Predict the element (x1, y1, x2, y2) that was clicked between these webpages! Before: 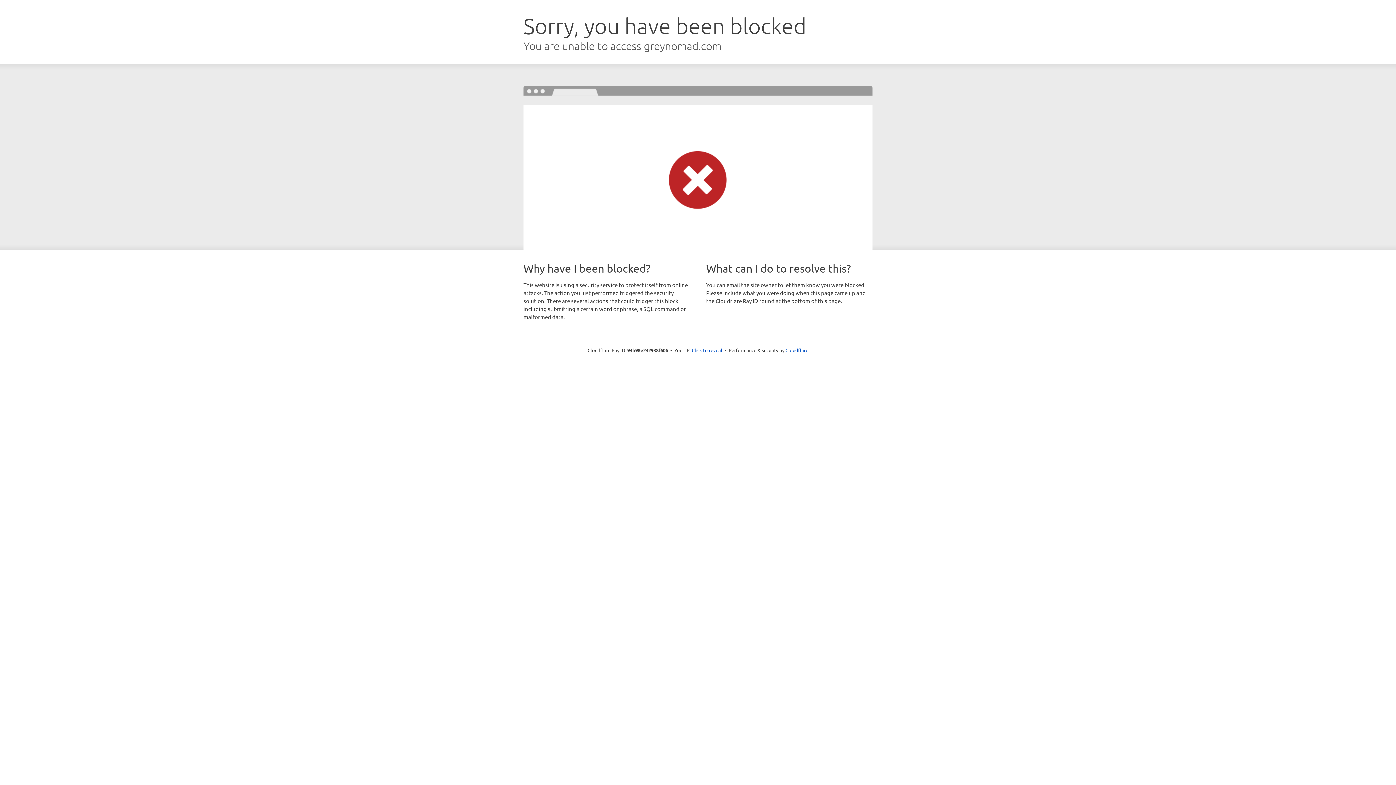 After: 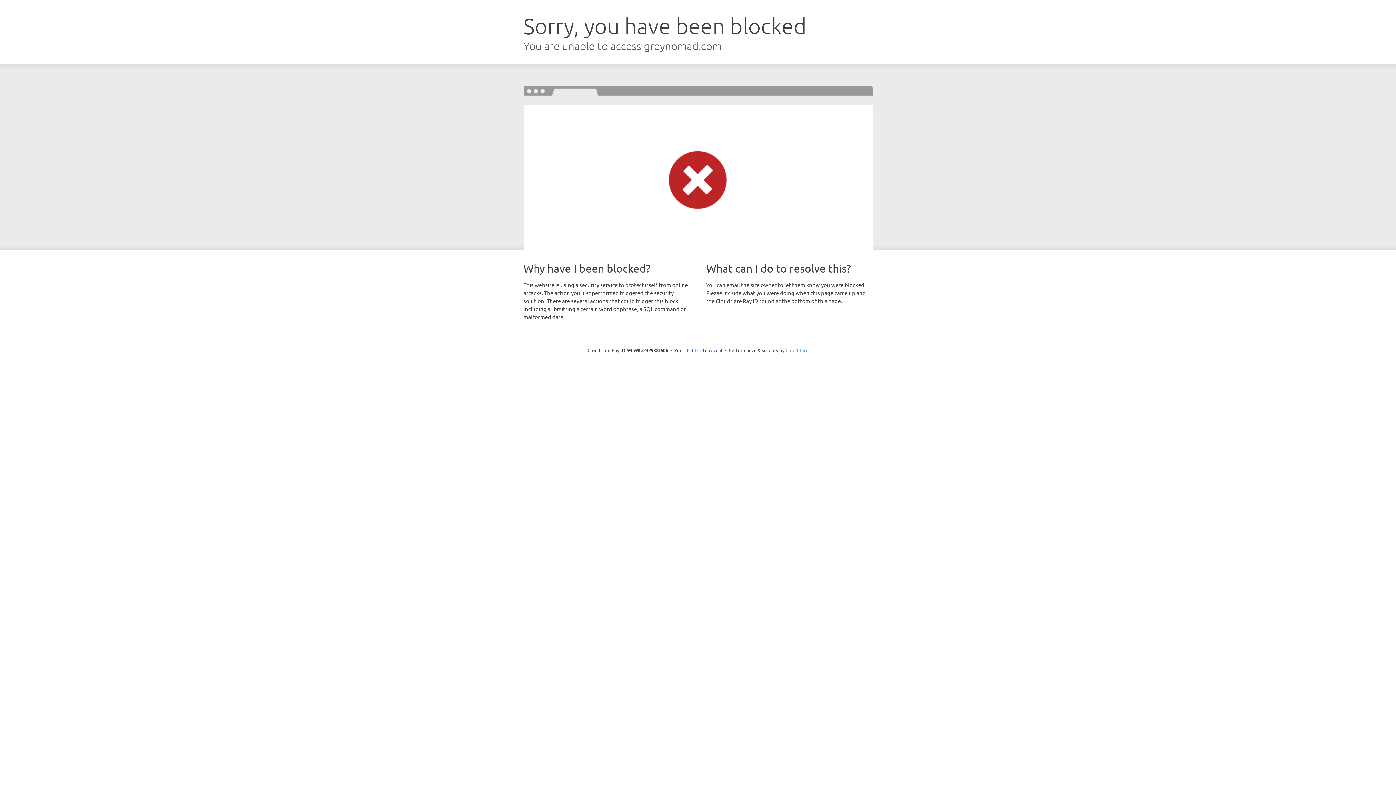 Action: label: Cloudflare bbox: (785, 347, 808, 353)